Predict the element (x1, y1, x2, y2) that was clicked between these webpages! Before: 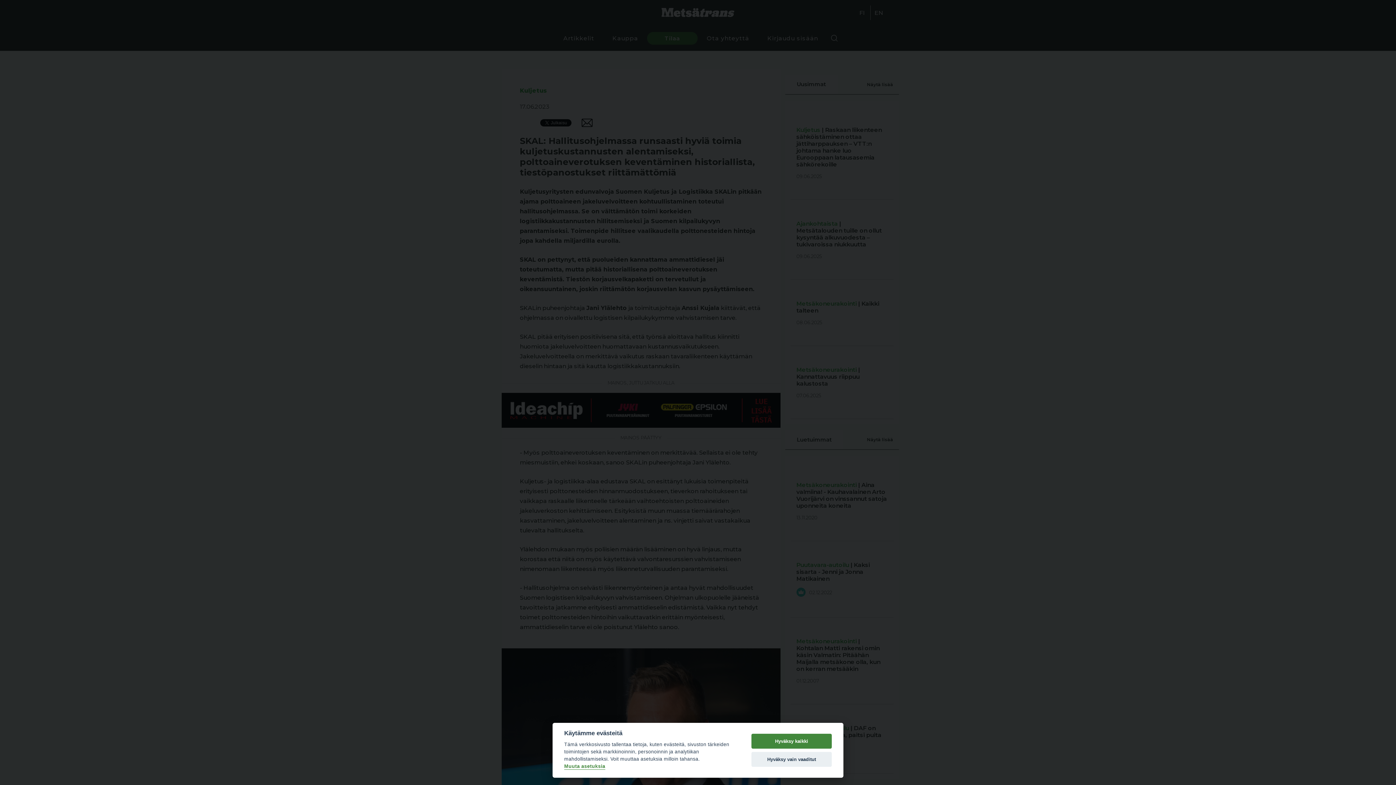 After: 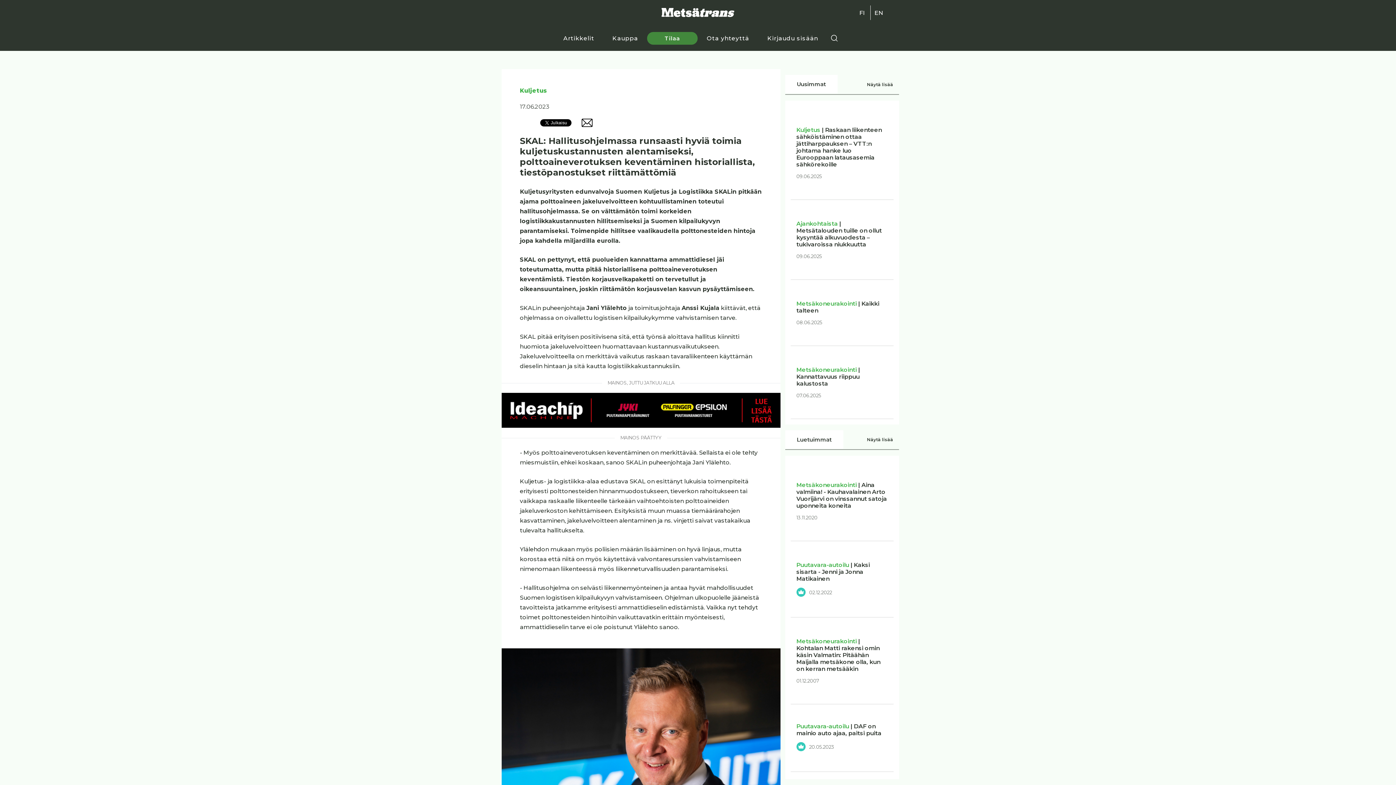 Action: label: Hyväksy kaikki bbox: (751, 734, 832, 749)